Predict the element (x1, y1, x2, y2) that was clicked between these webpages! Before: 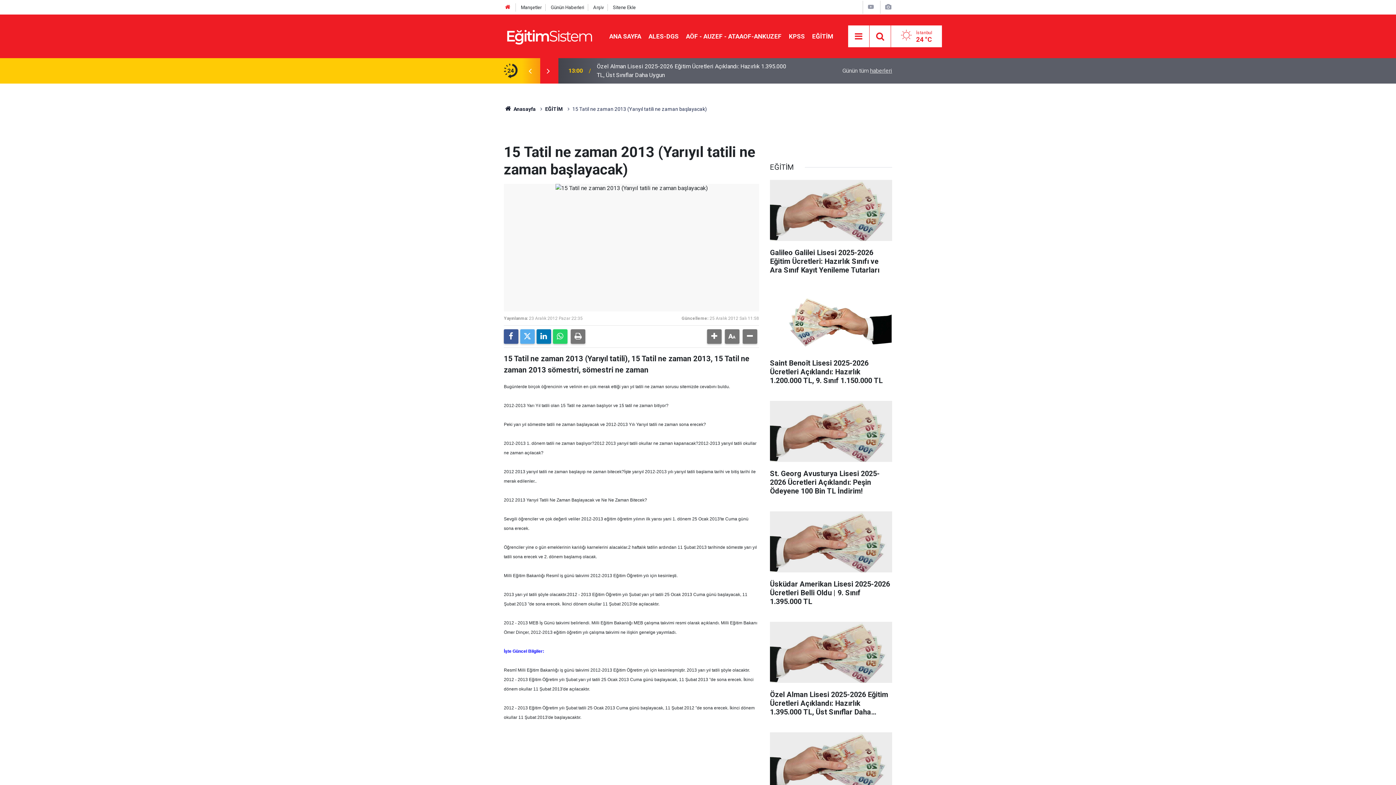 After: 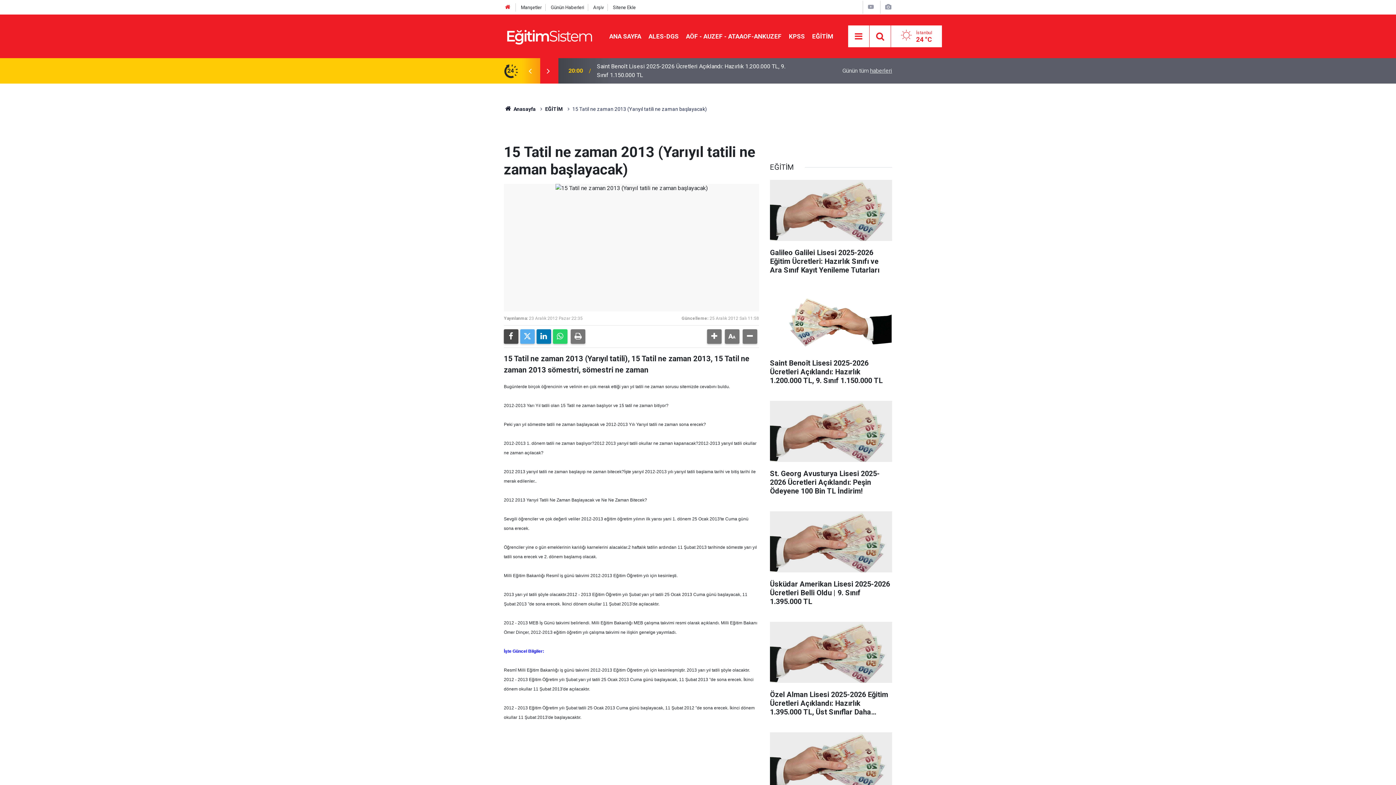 Action: bbox: (504, 329, 518, 344)